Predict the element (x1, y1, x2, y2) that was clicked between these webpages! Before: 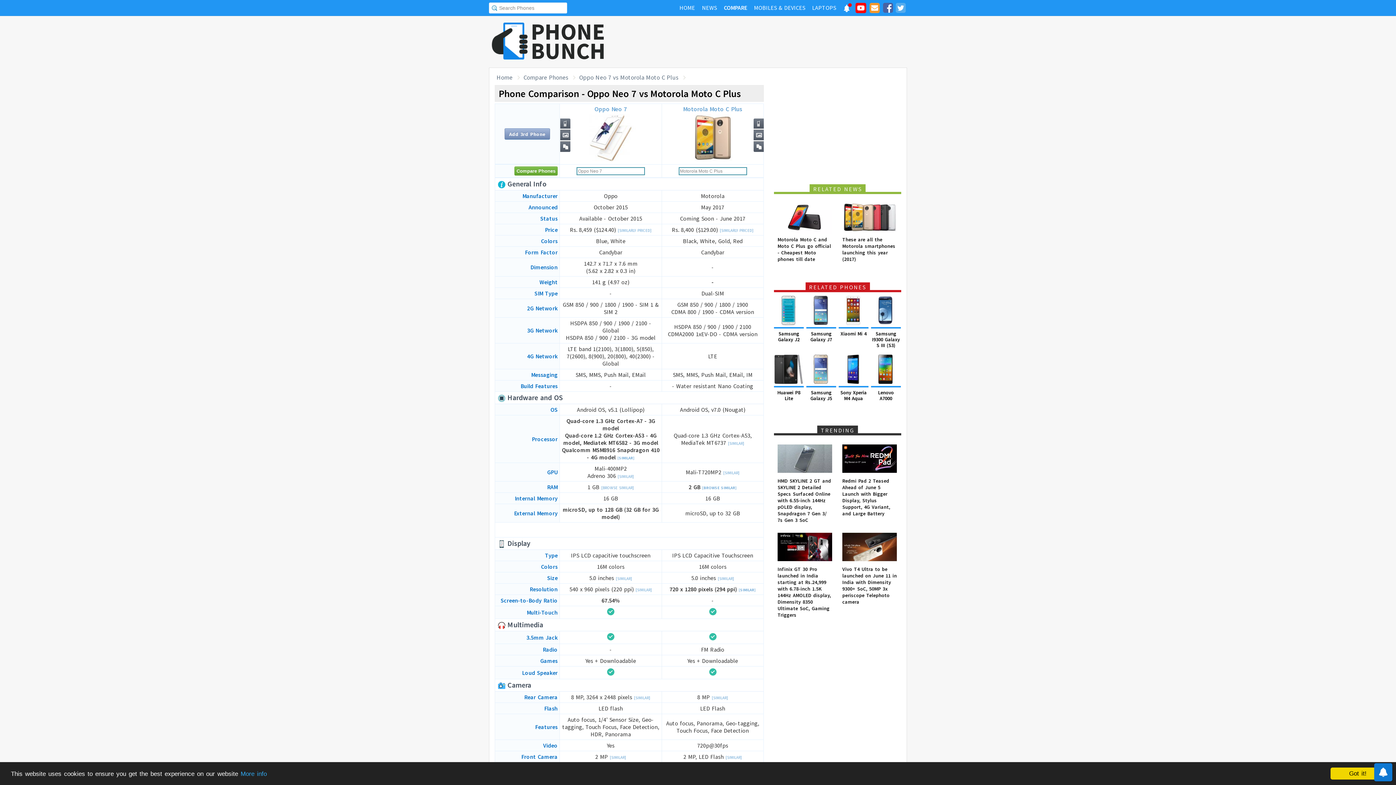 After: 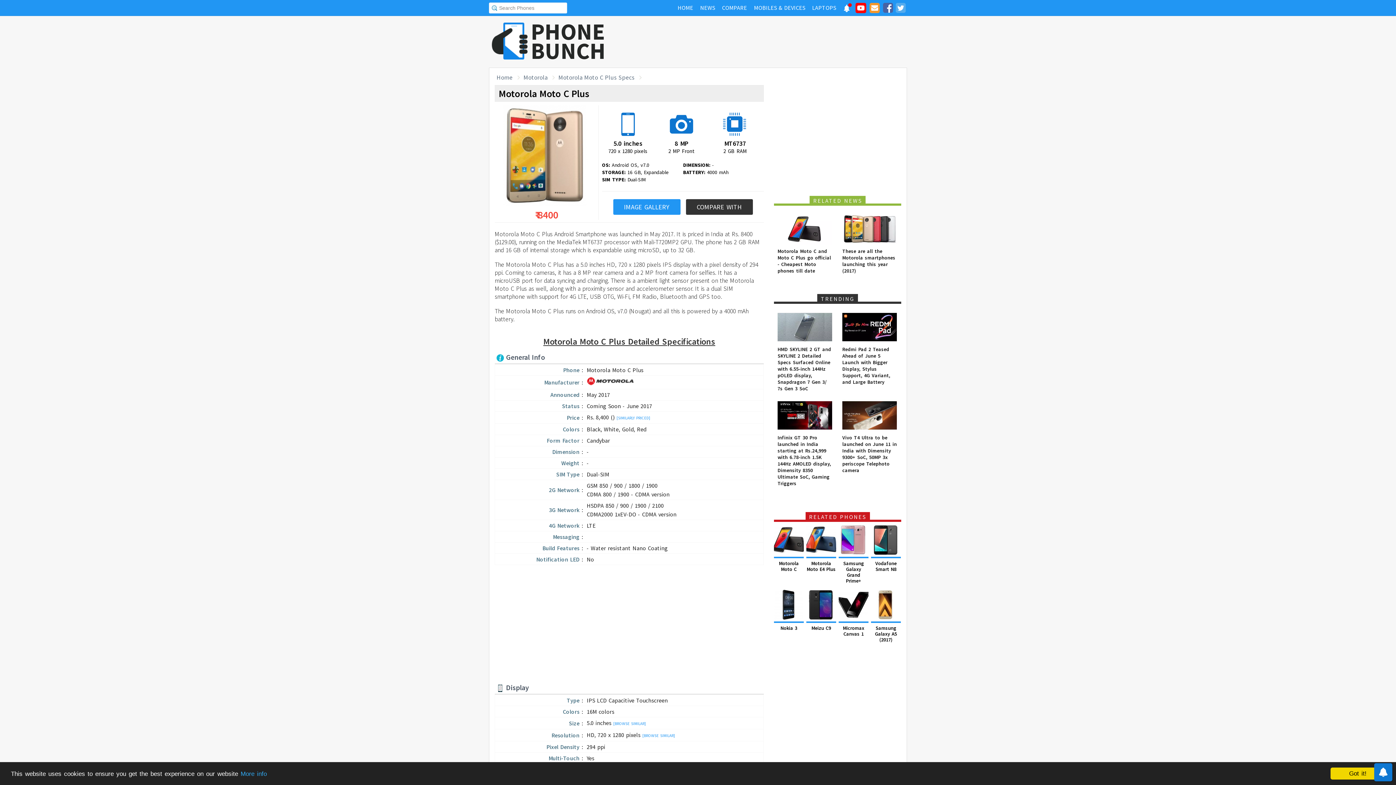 Action: label: Motorola Moto C Plus
 bbox: (683, 105, 742, 163)